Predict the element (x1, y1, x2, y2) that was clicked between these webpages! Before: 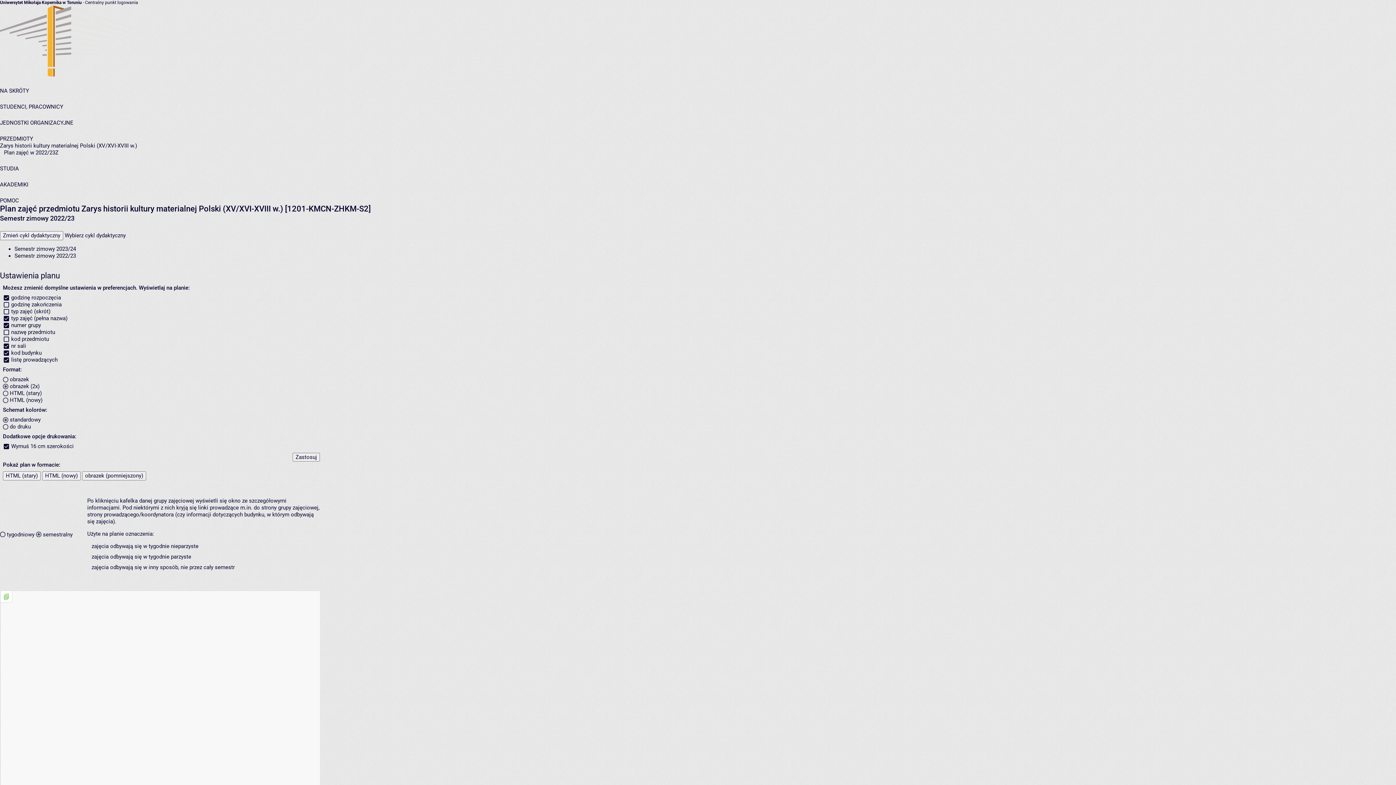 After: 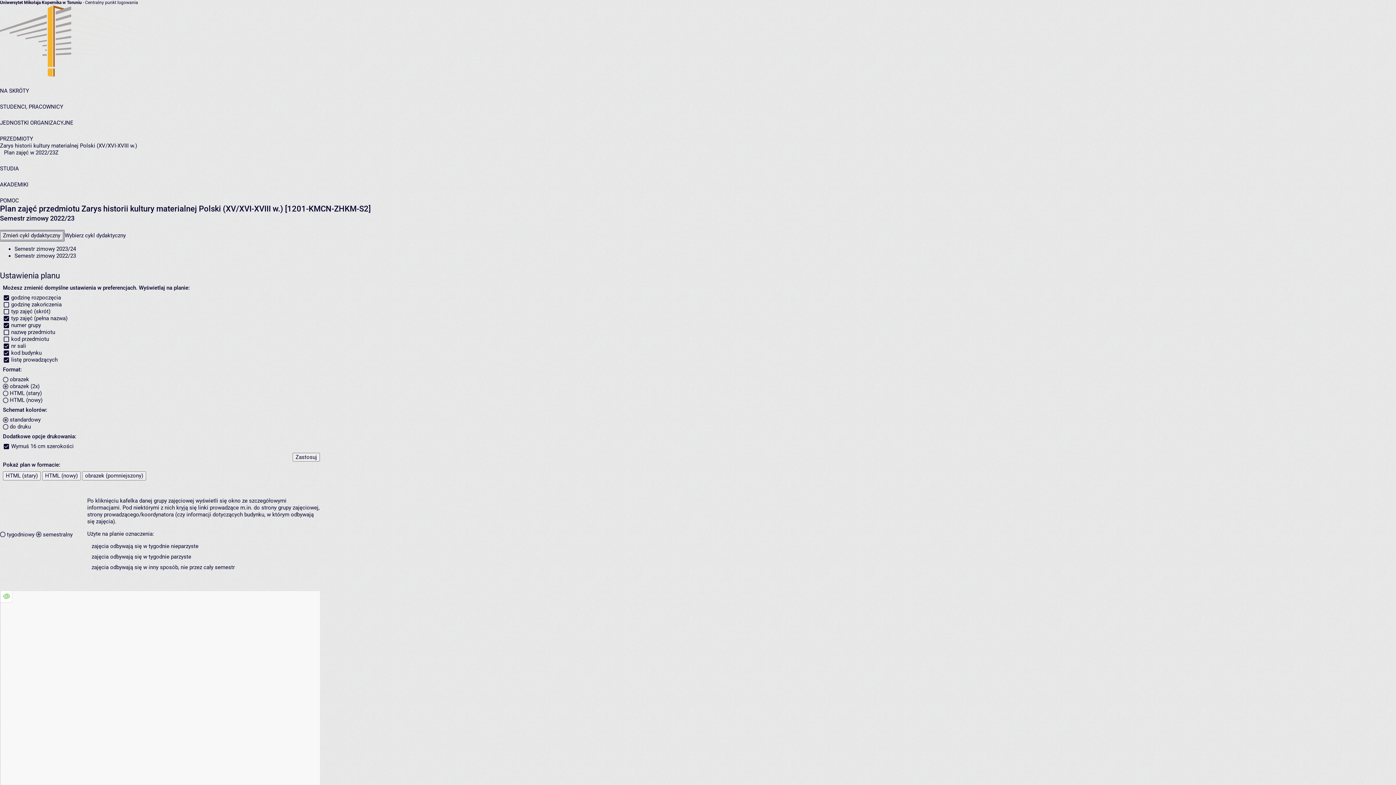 Action: bbox: (0, 231, 63, 240) label: Zmień cykl dydaktyczny